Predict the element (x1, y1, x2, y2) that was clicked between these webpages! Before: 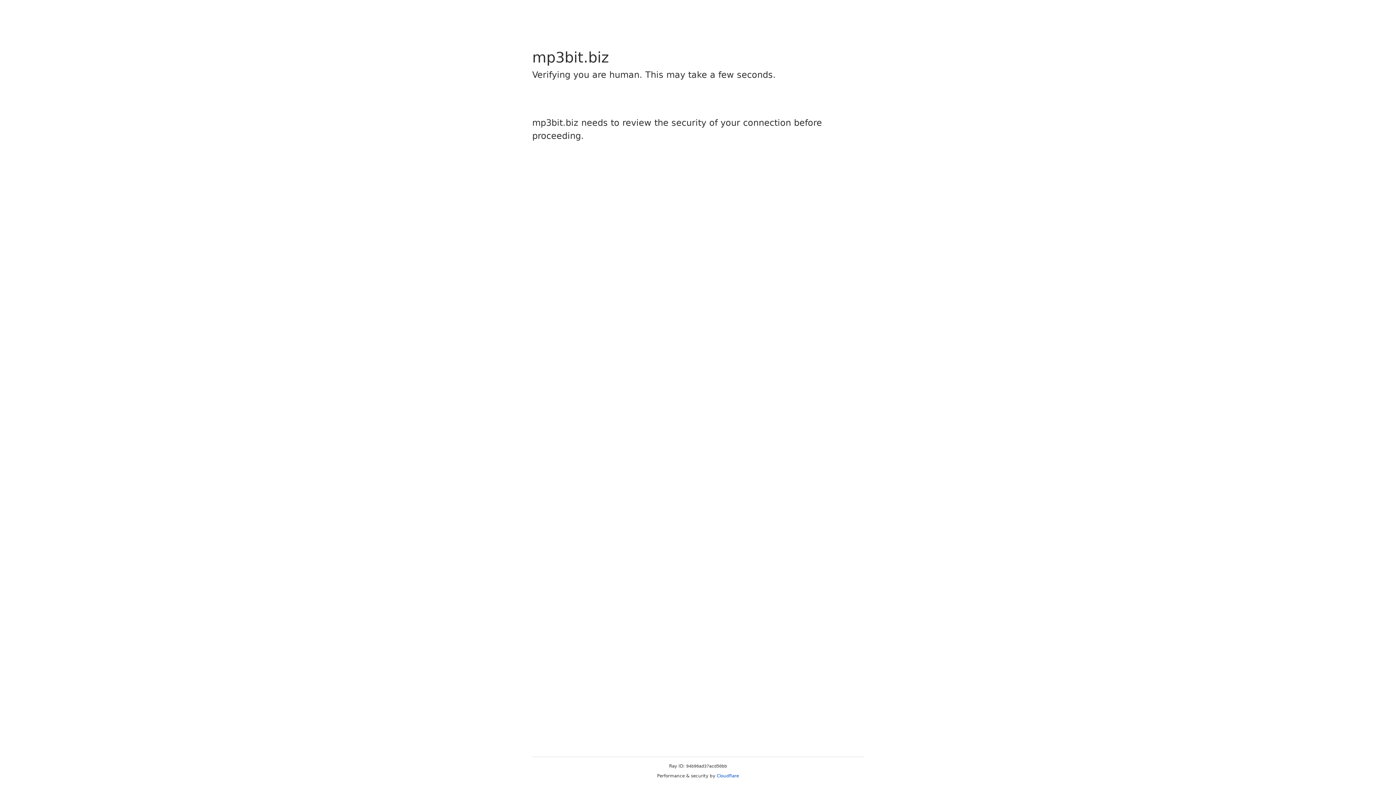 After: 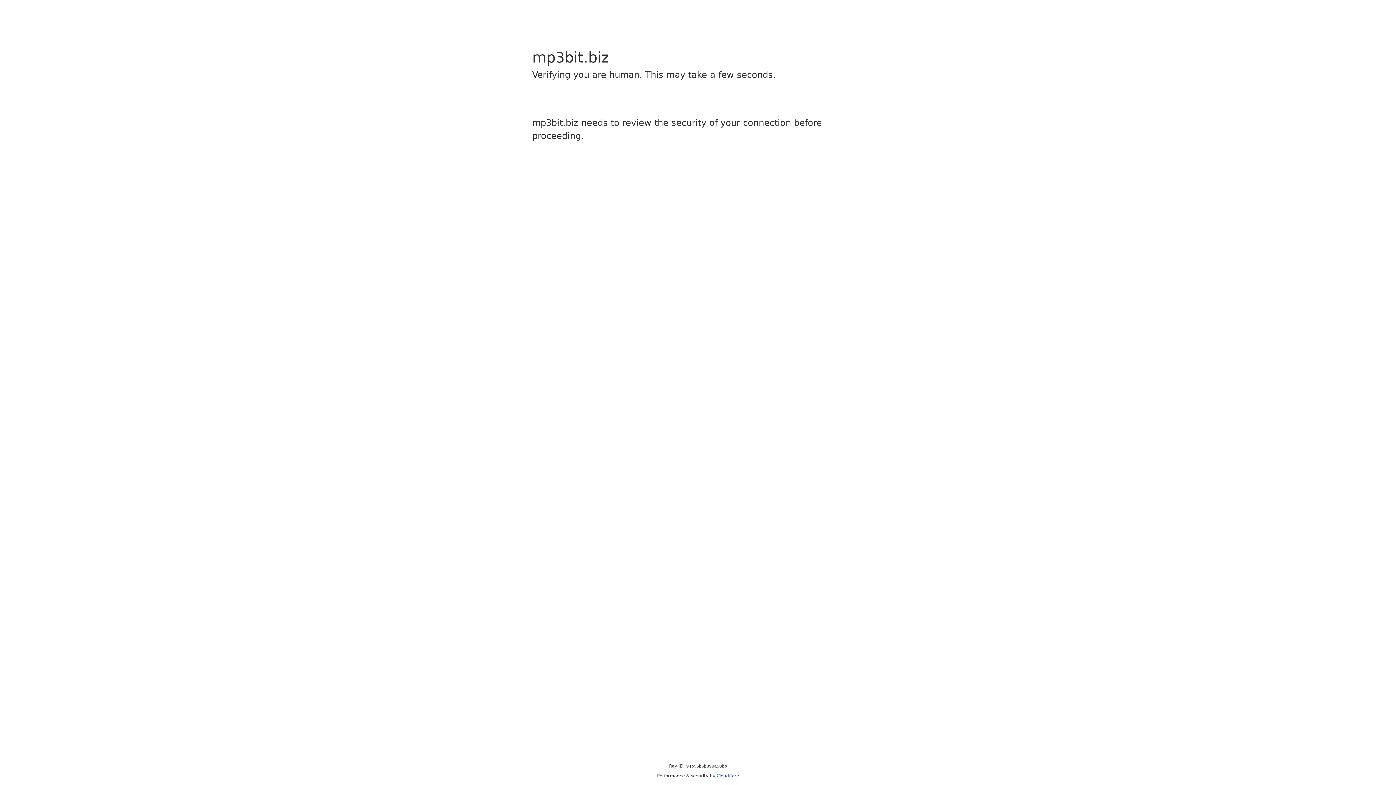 Action: label: Cloudflare bbox: (716, 773, 739, 778)